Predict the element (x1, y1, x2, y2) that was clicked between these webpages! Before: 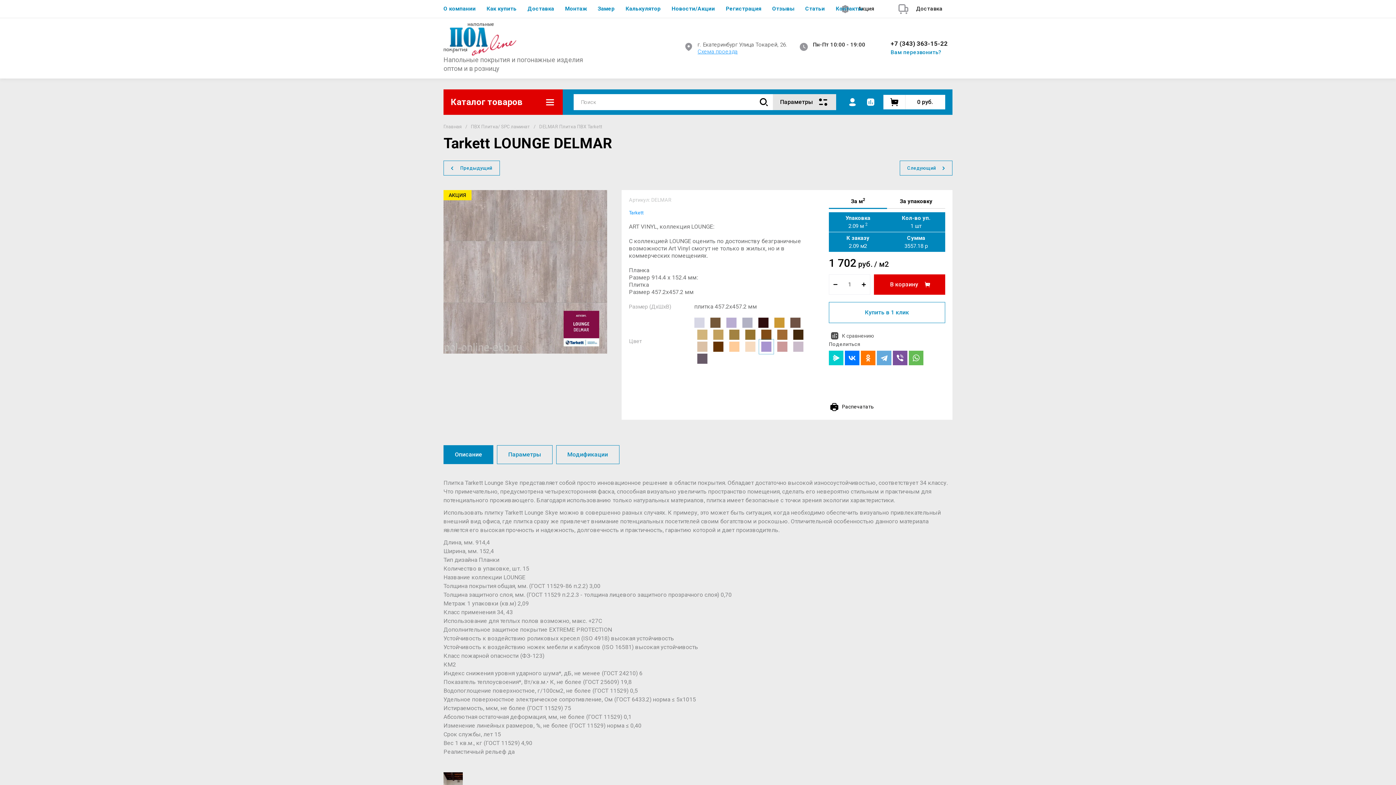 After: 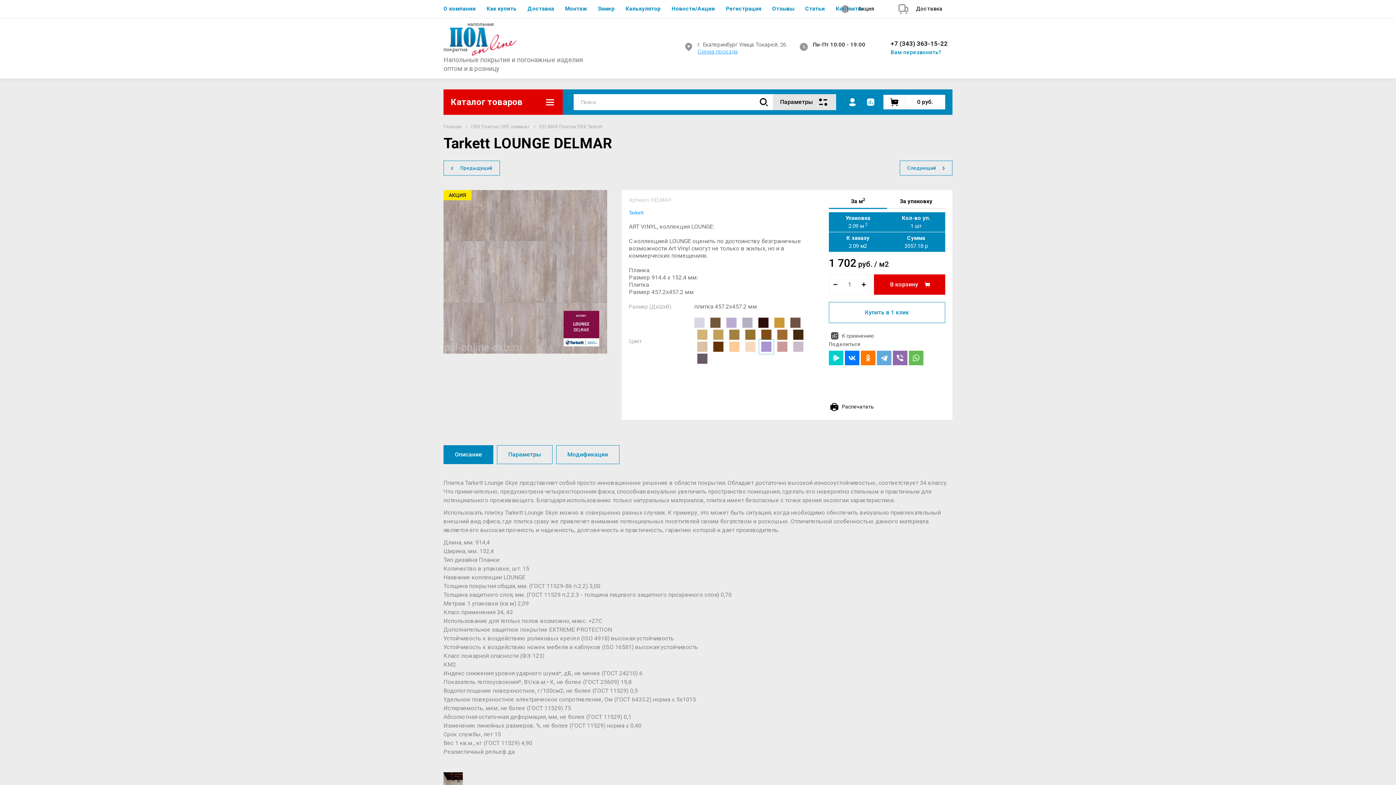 Action: bbox: (893, 350, 907, 365)